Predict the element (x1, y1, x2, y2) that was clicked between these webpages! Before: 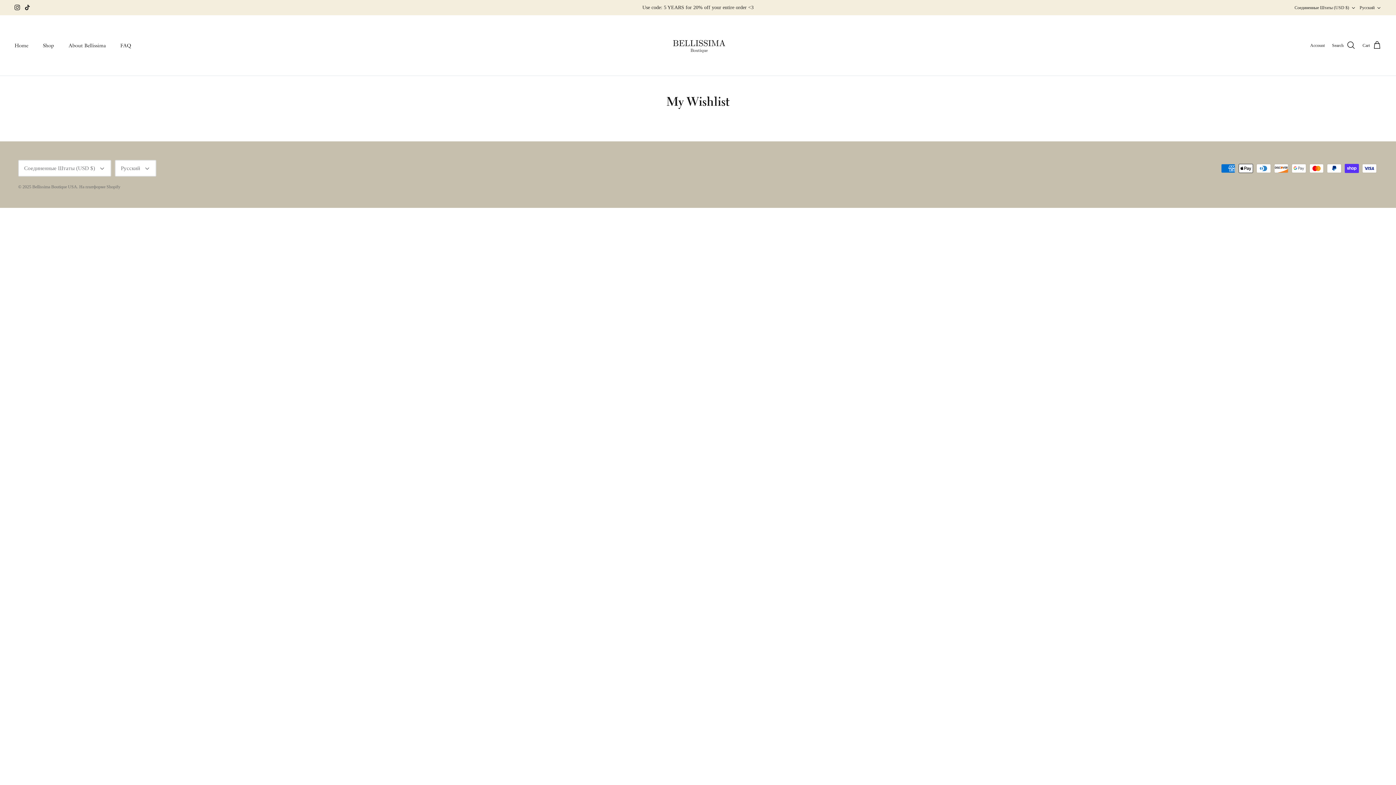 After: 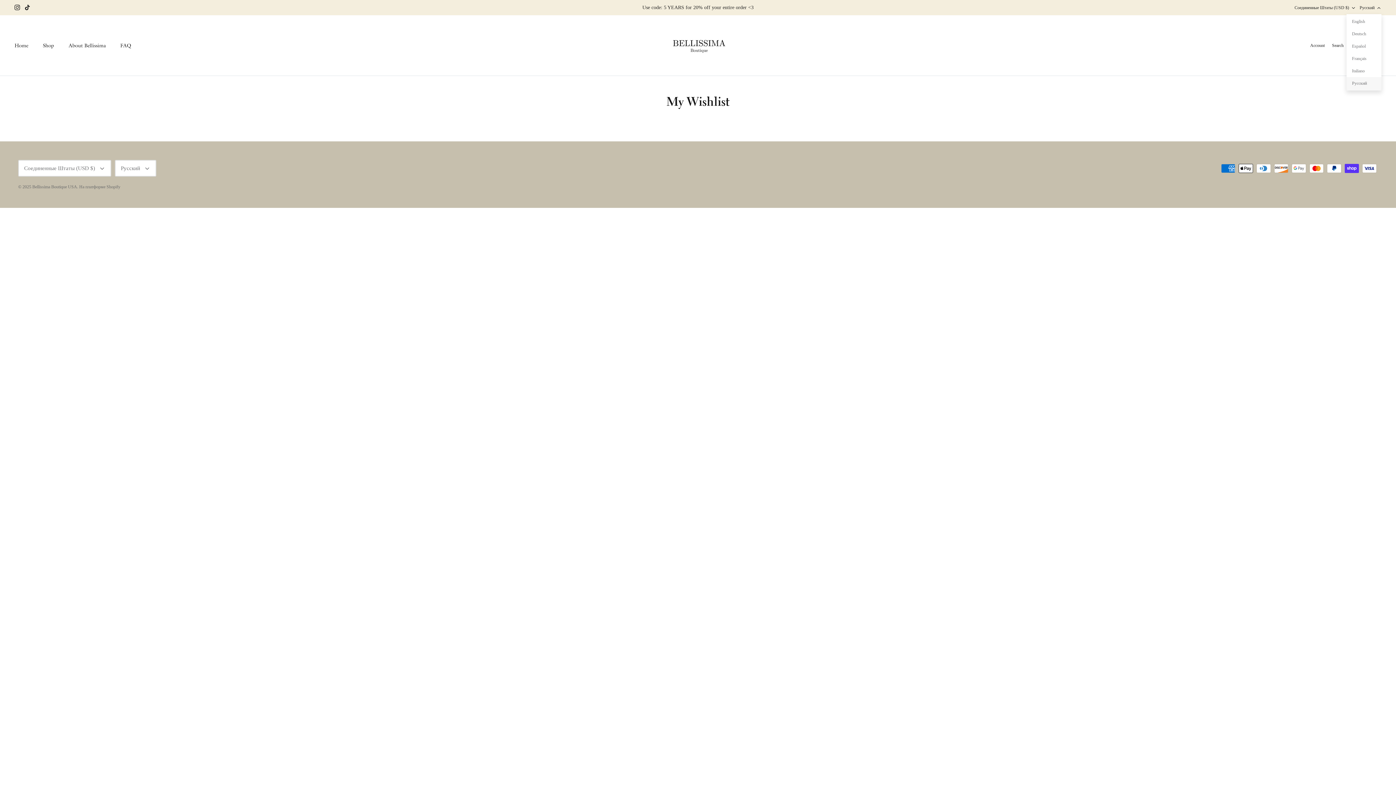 Action: label: Русский bbox: (1359, 1, 1381, 13)